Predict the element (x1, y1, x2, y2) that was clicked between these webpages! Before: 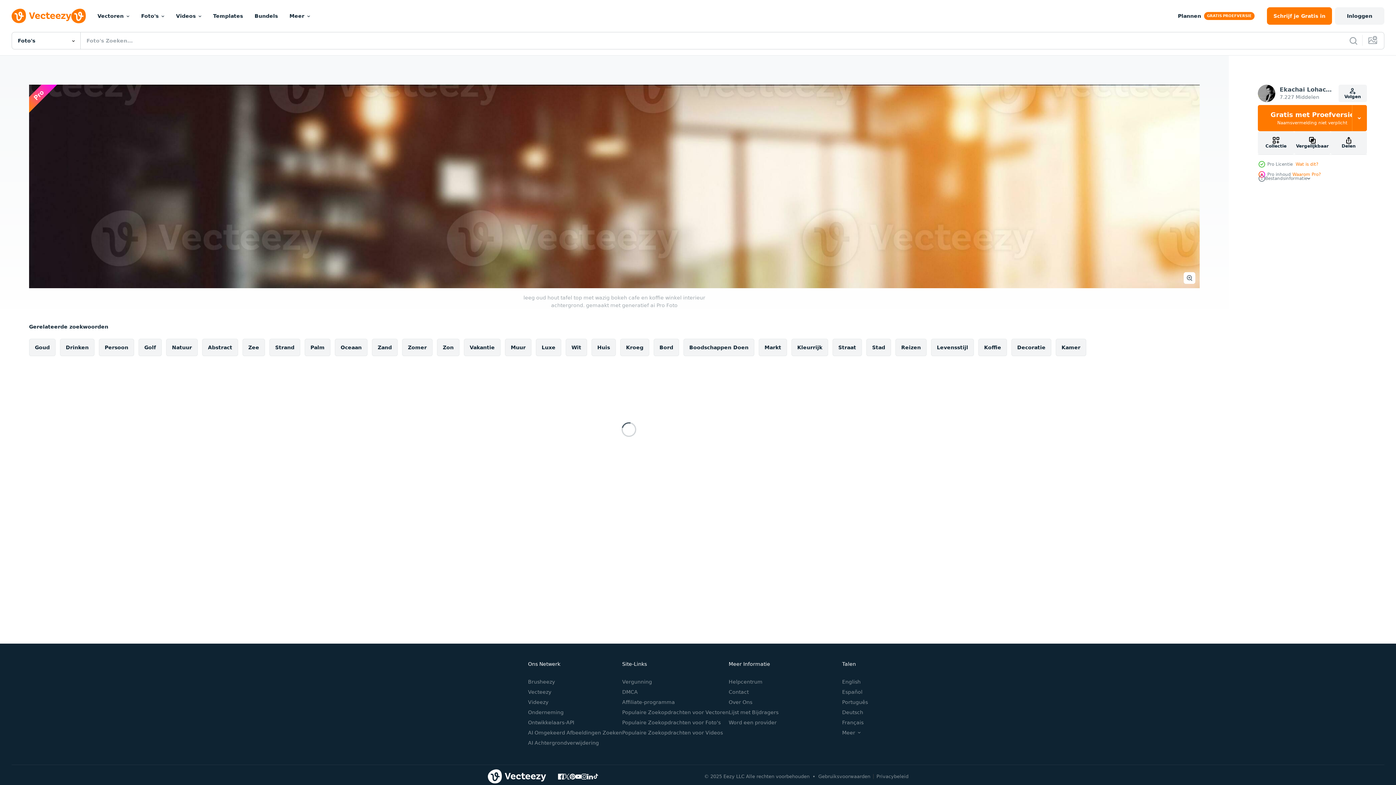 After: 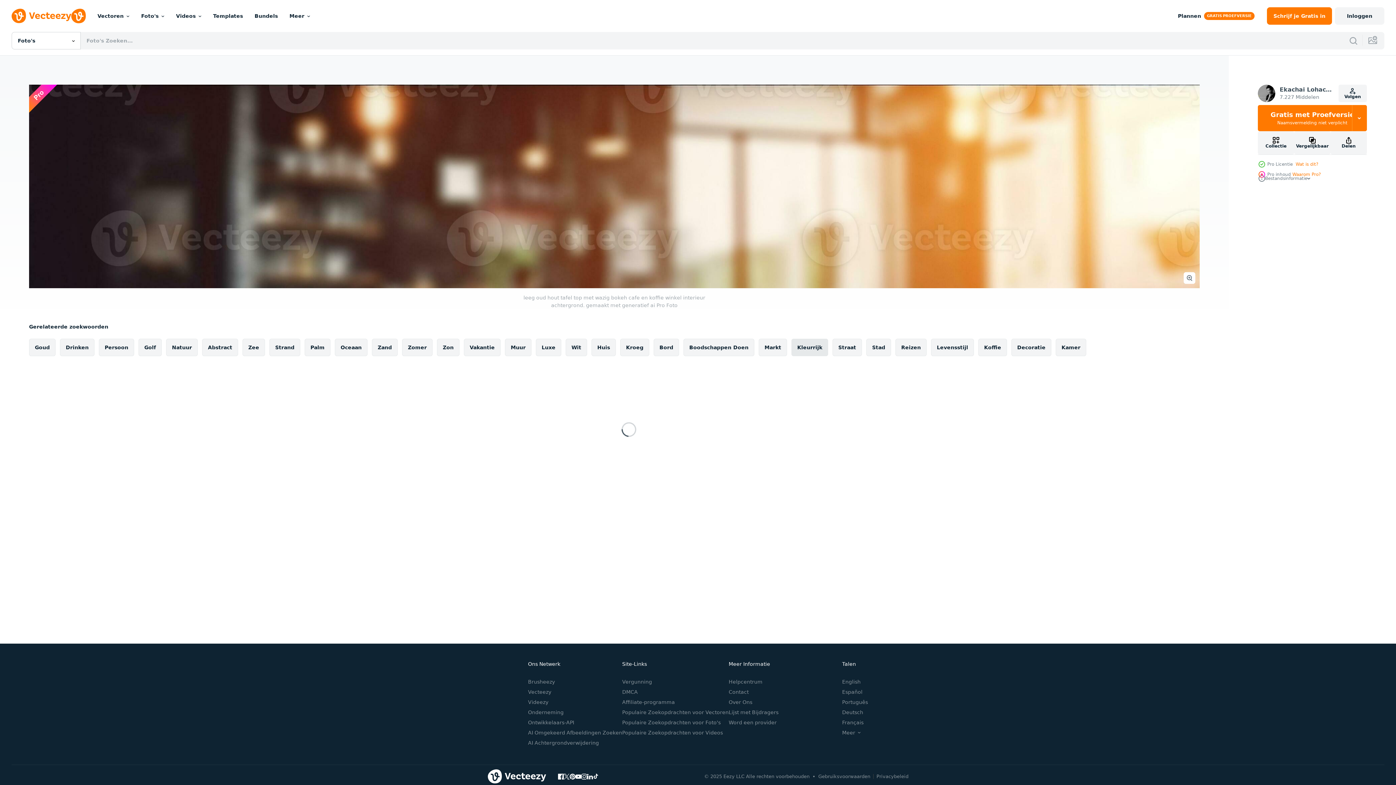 Action: label: Kleurrijk bbox: (791, 338, 828, 356)